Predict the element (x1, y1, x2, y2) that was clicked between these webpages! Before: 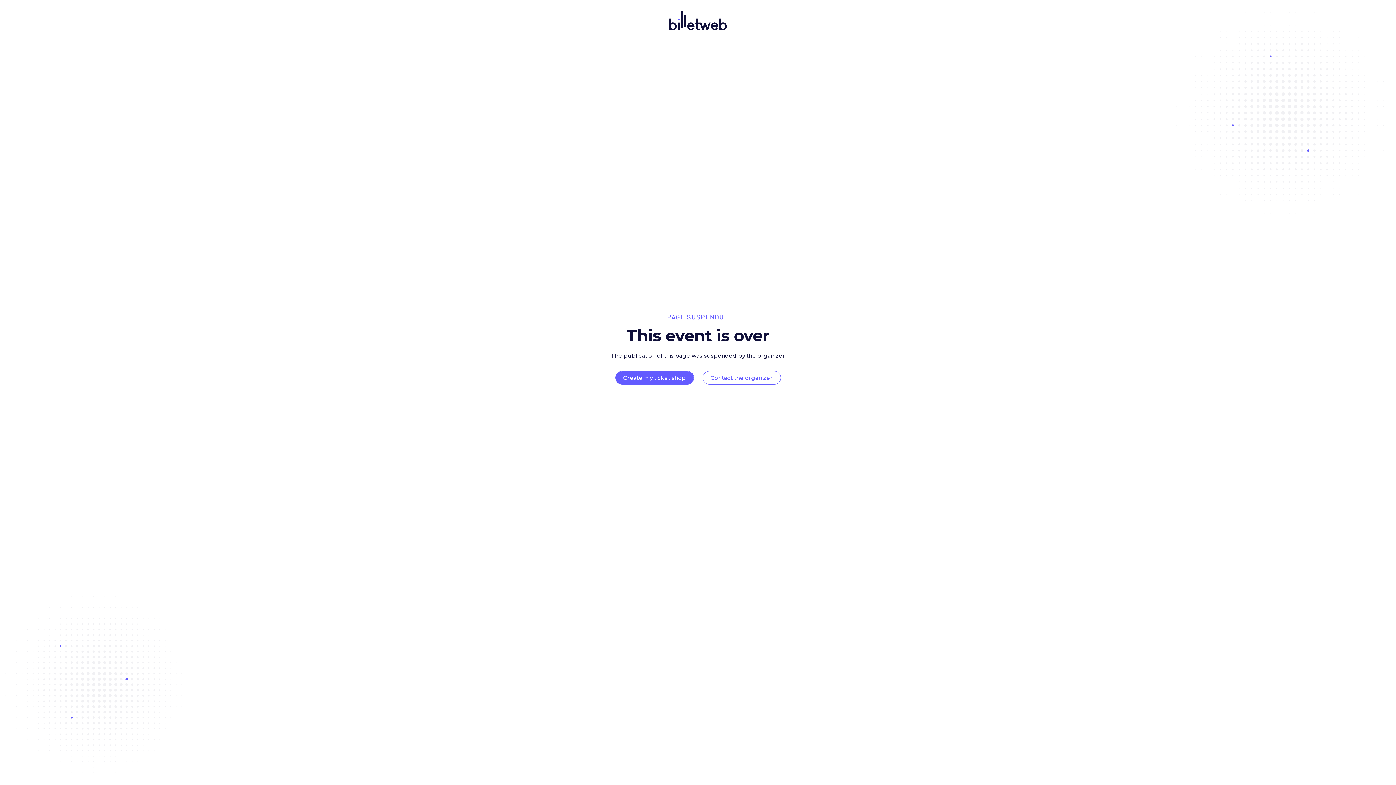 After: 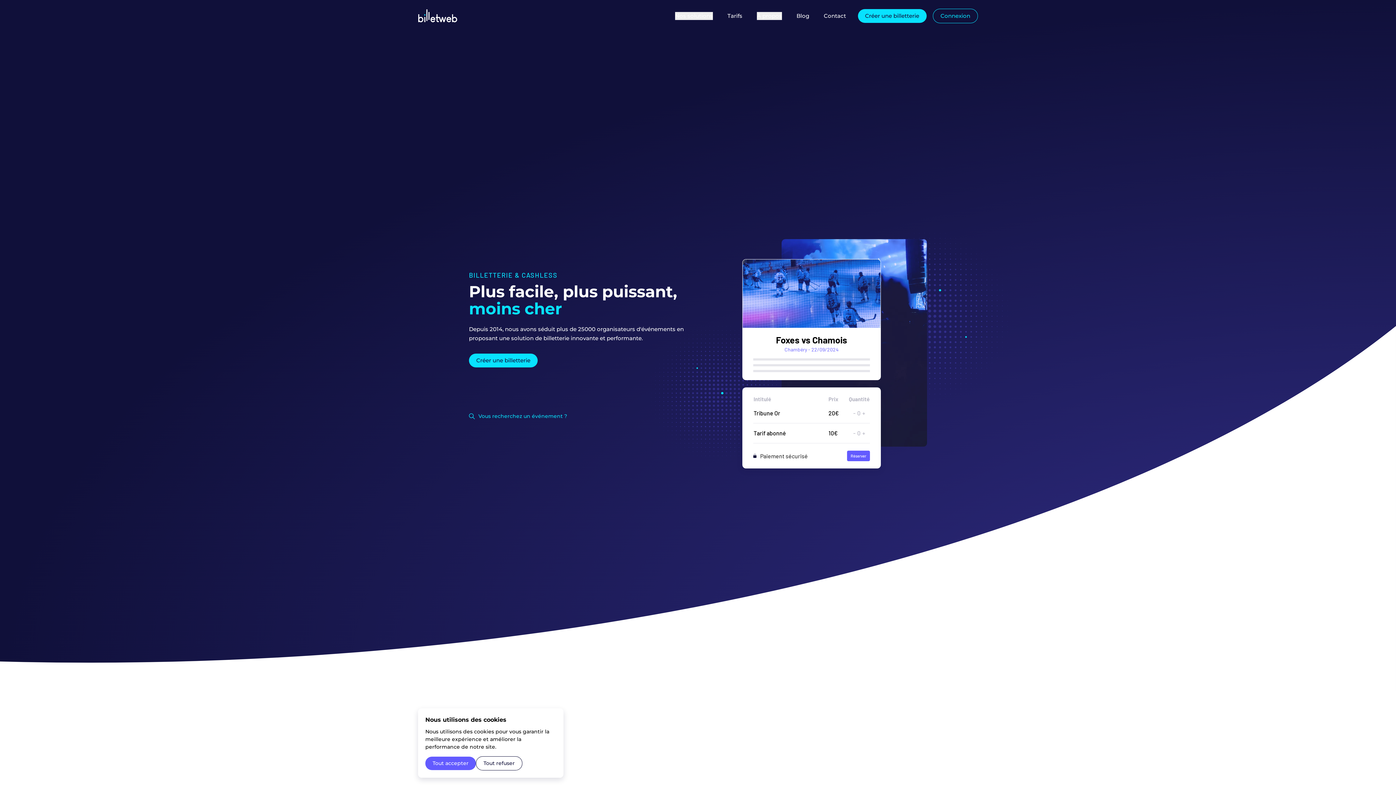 Action: bbox: (623, 374, 686, 381) label: Create my ticket shop